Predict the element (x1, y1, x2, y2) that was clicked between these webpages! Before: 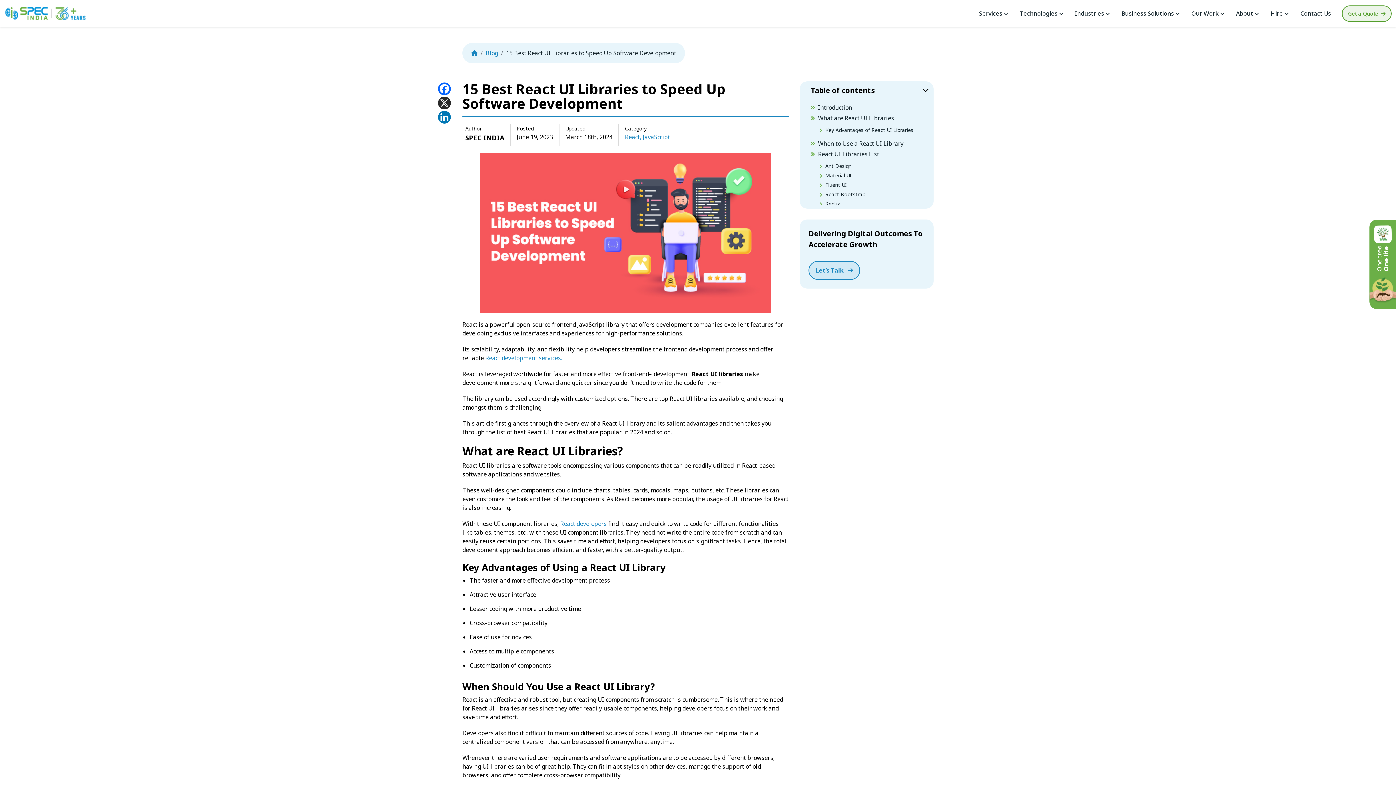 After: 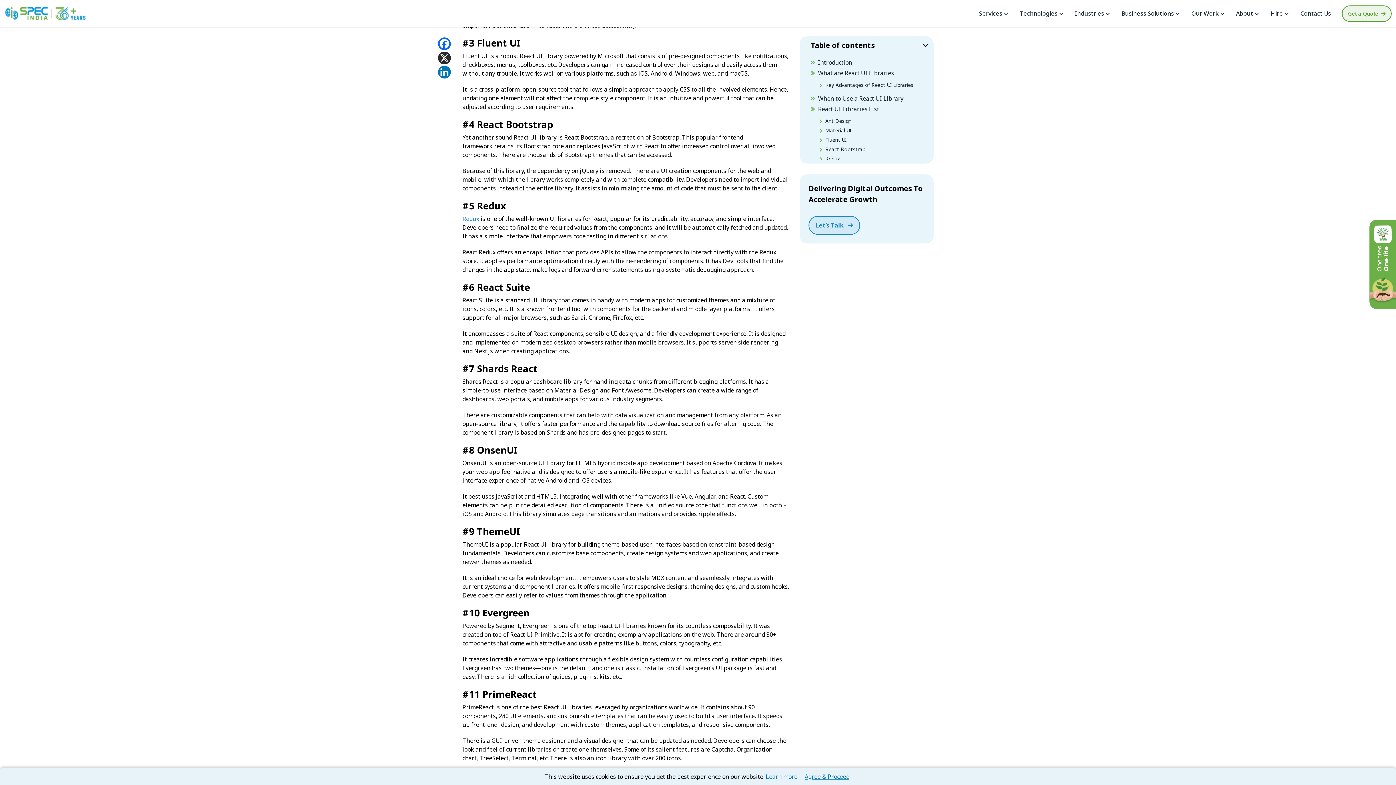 Action: label: Fluent UI bbox: (825, 181, 846, 188)